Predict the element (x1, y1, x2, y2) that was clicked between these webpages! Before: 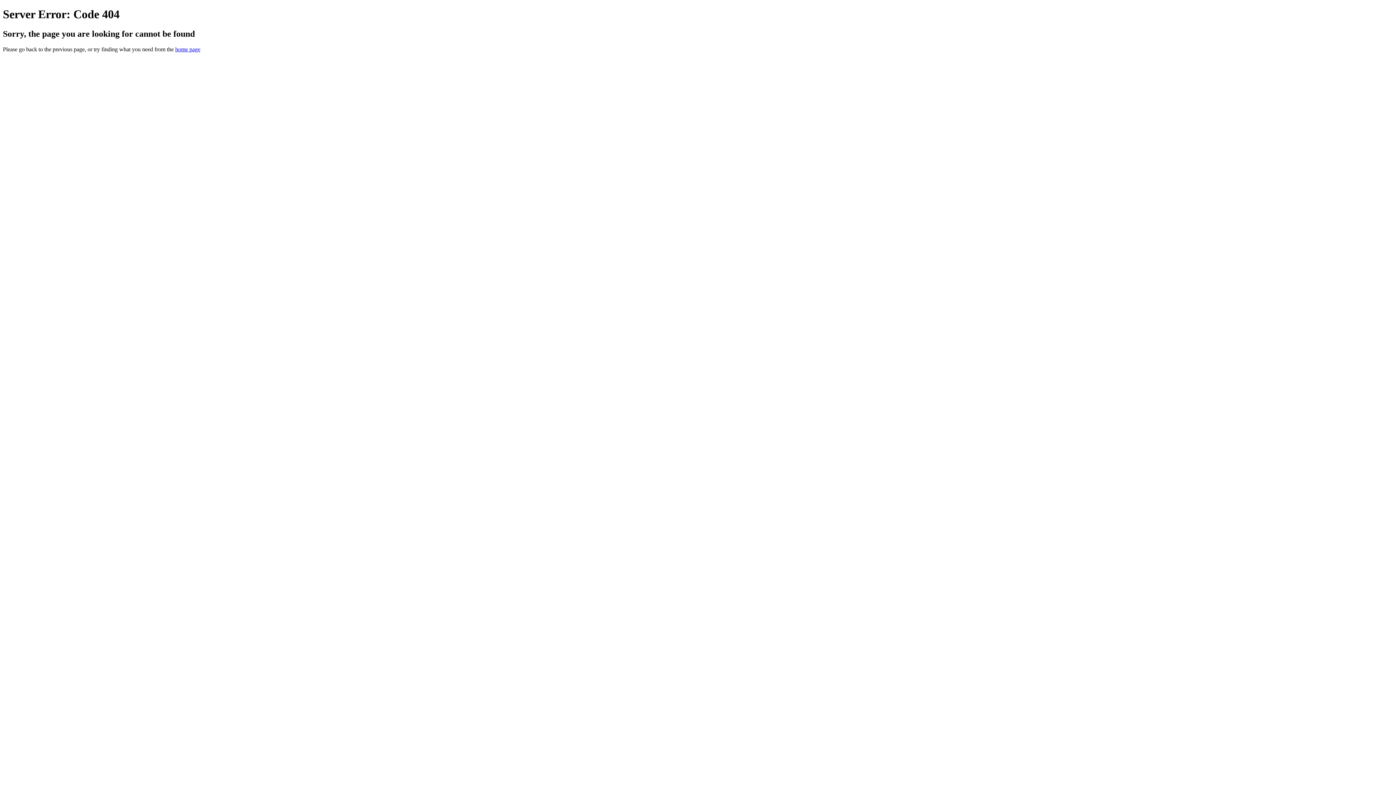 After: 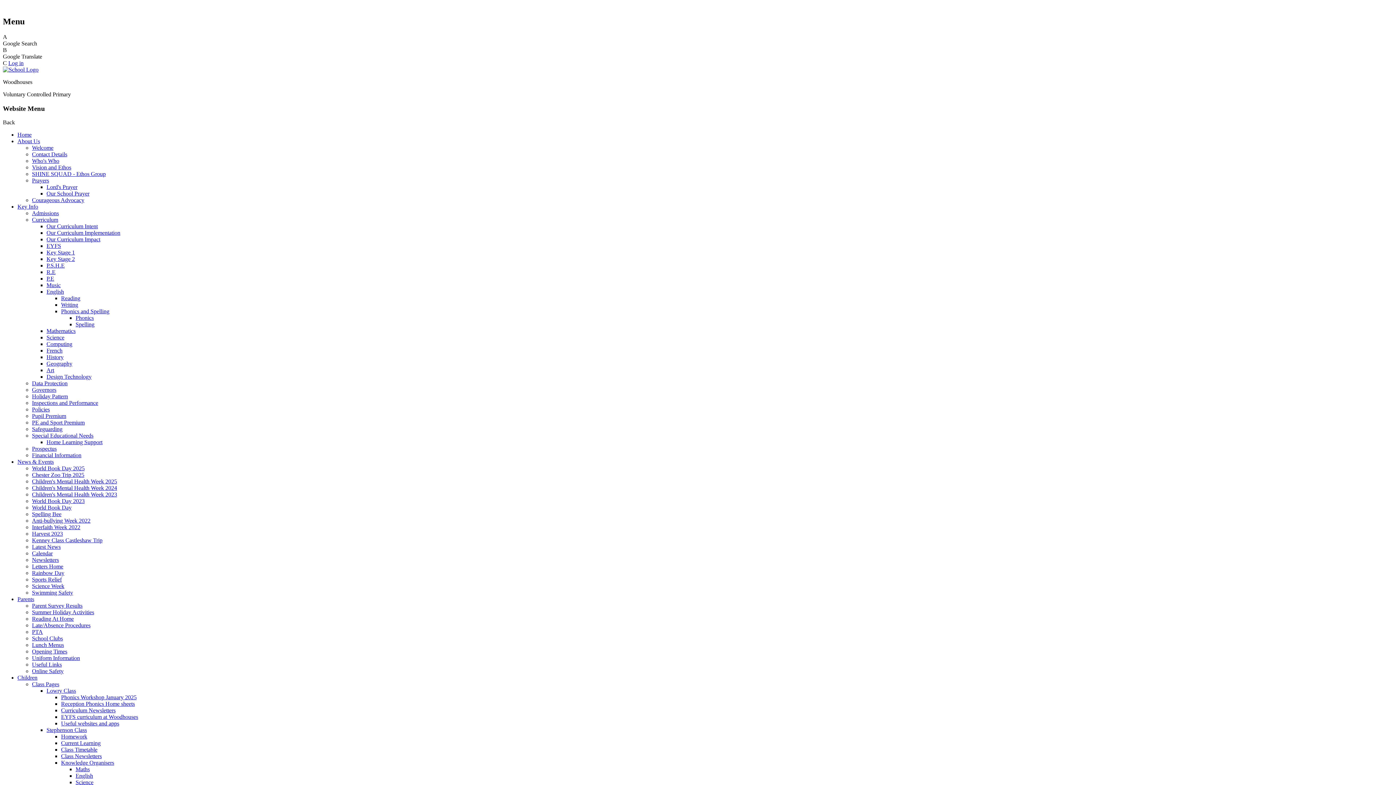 Action: label: home page bbox: (175, 46, 200, 52)